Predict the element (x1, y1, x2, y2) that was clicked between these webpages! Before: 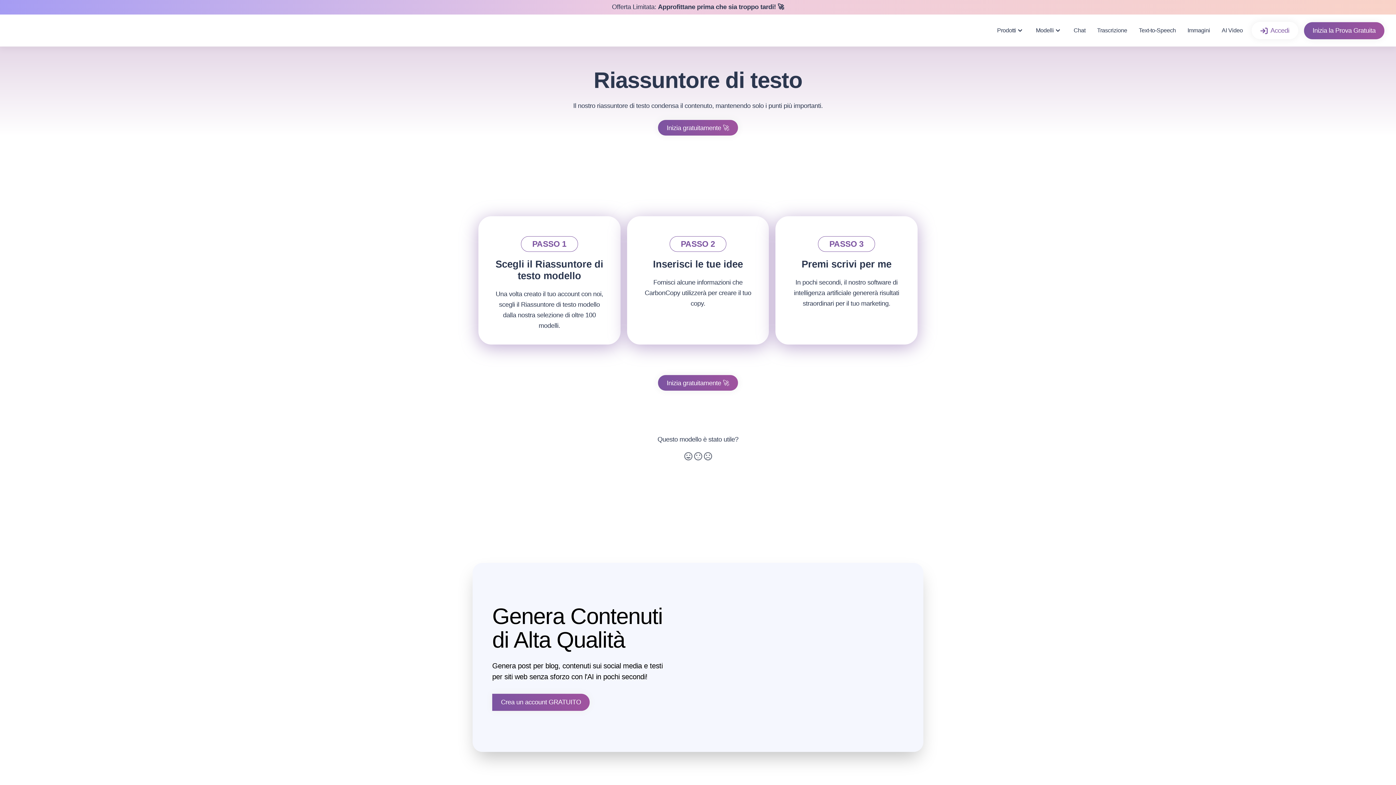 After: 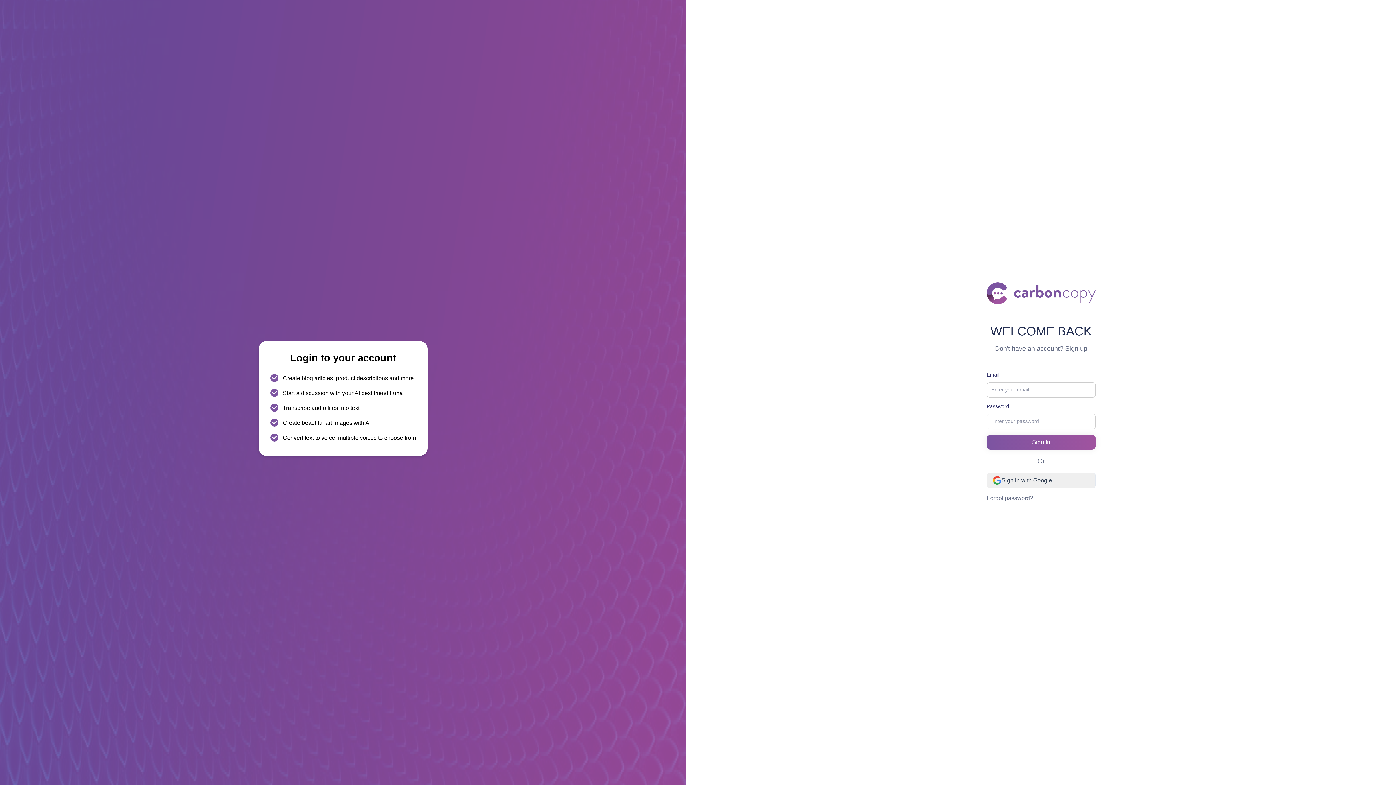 Action: bbox: (1251, 21, 1298, 39) label: Accedi